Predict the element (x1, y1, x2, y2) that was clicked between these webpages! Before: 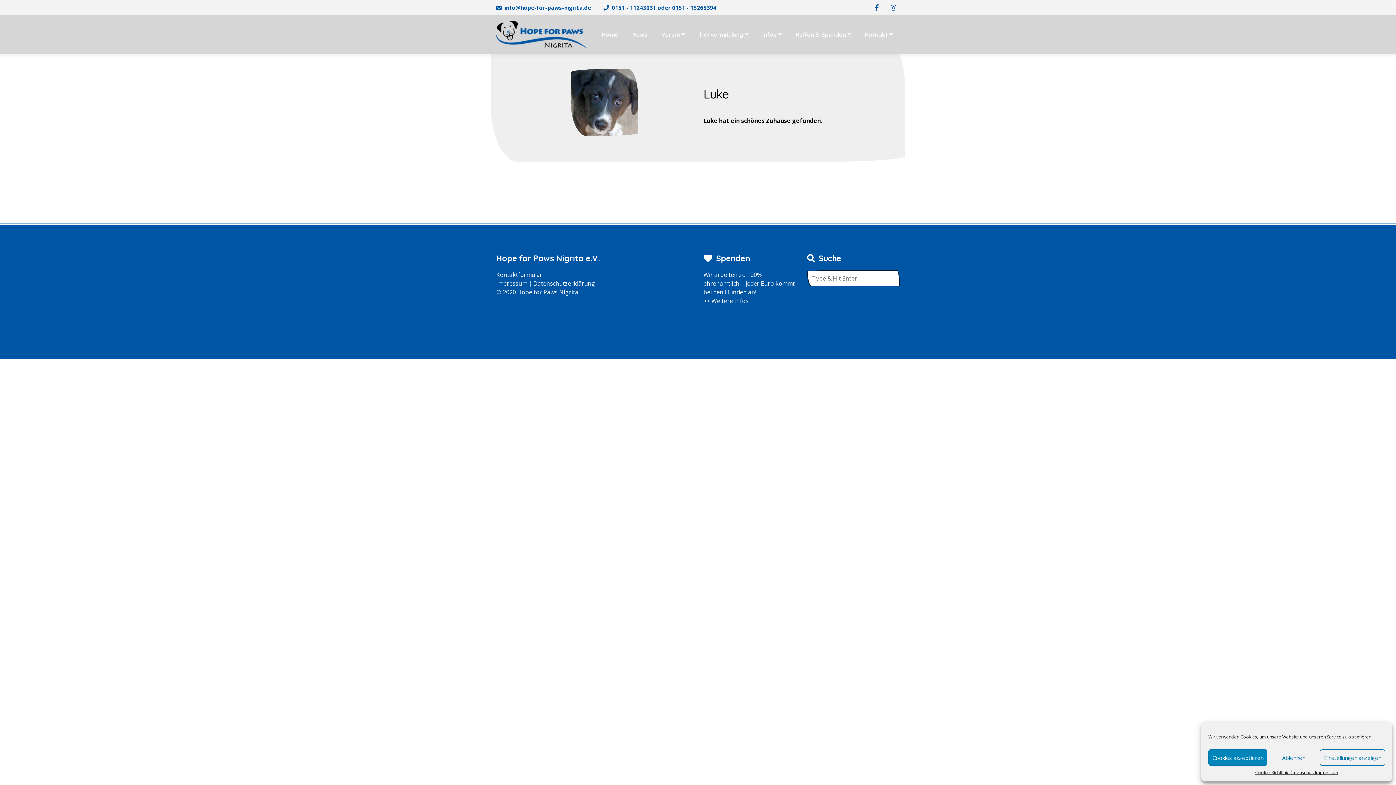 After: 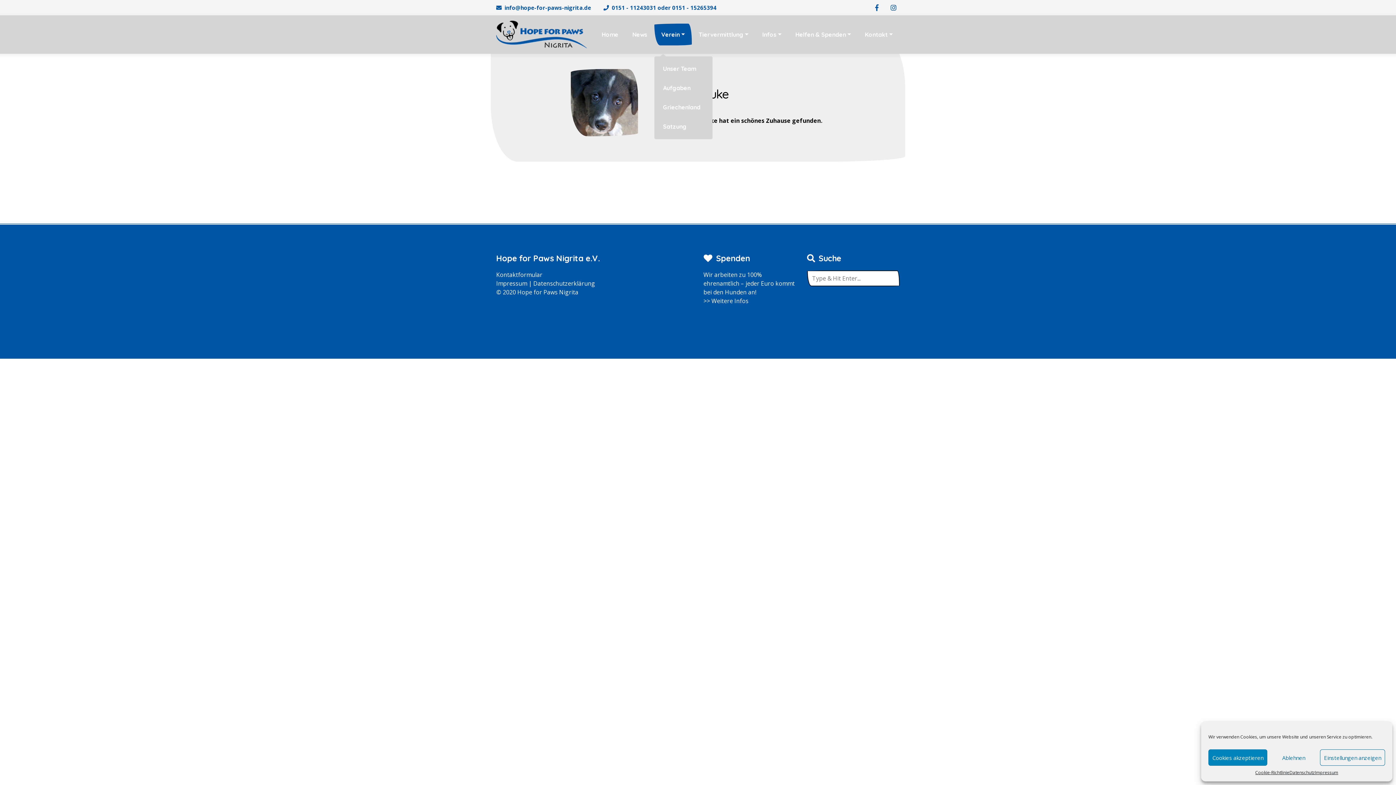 Action: bbox: (654, 23, 691, 45) label: Verein